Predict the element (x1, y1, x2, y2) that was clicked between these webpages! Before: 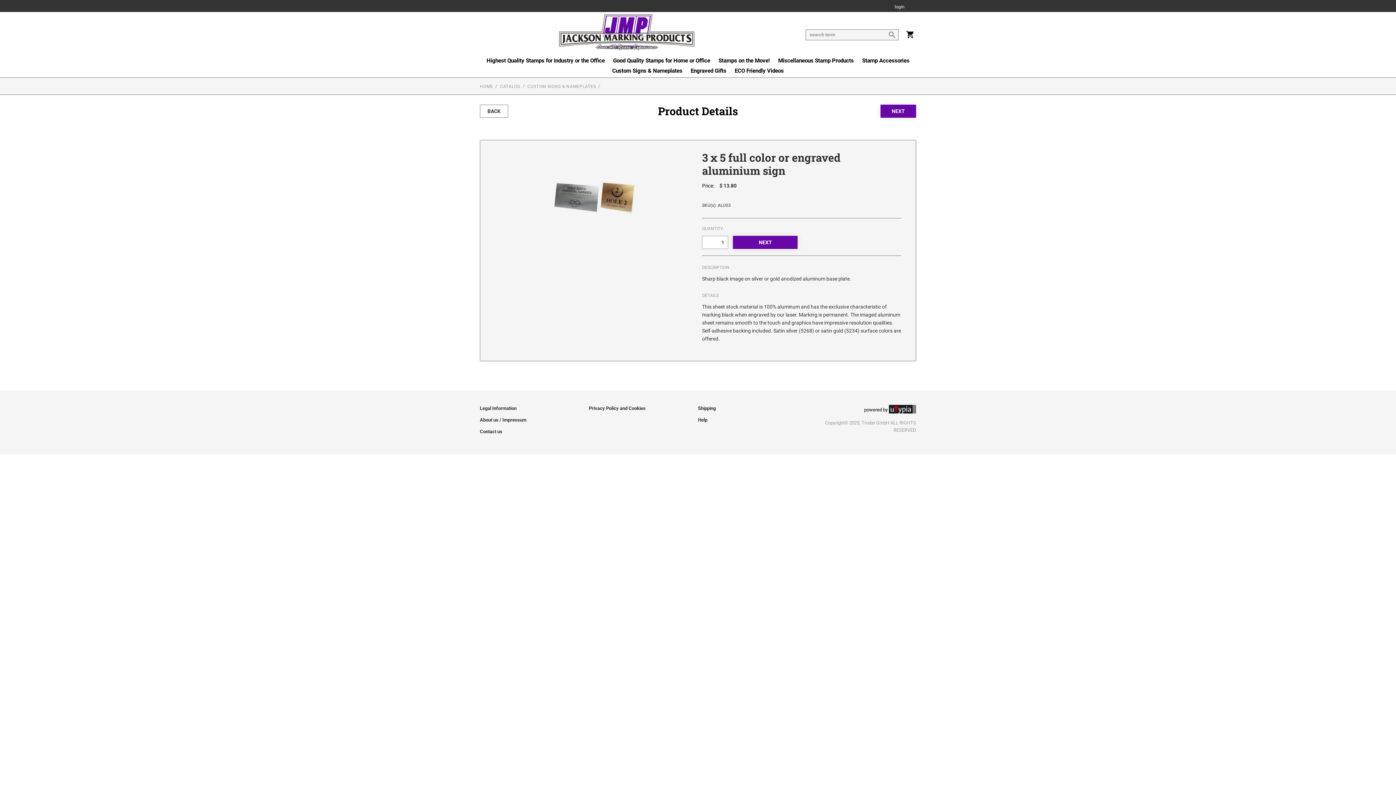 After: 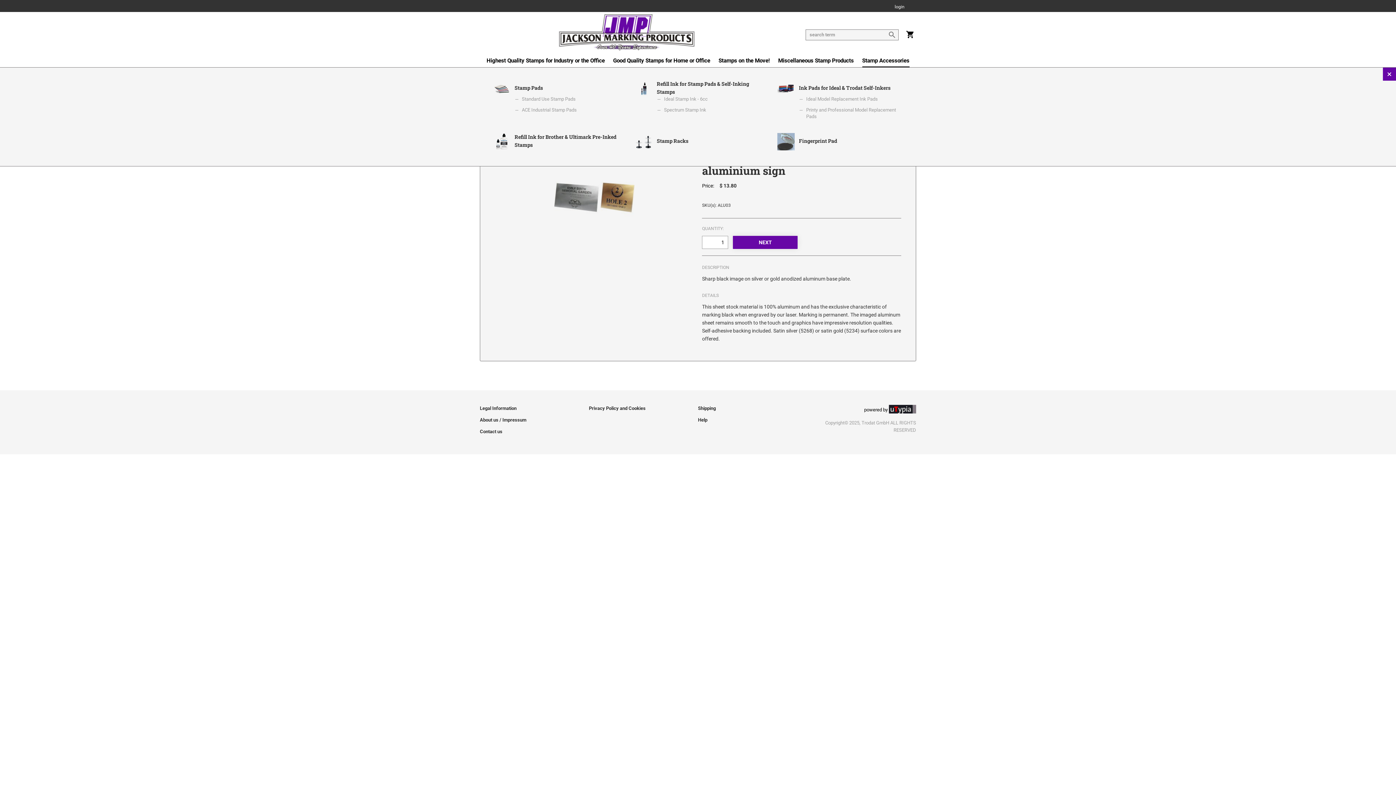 Action: bbox: (862, 57, 909, 67) label: Stamp Accessories